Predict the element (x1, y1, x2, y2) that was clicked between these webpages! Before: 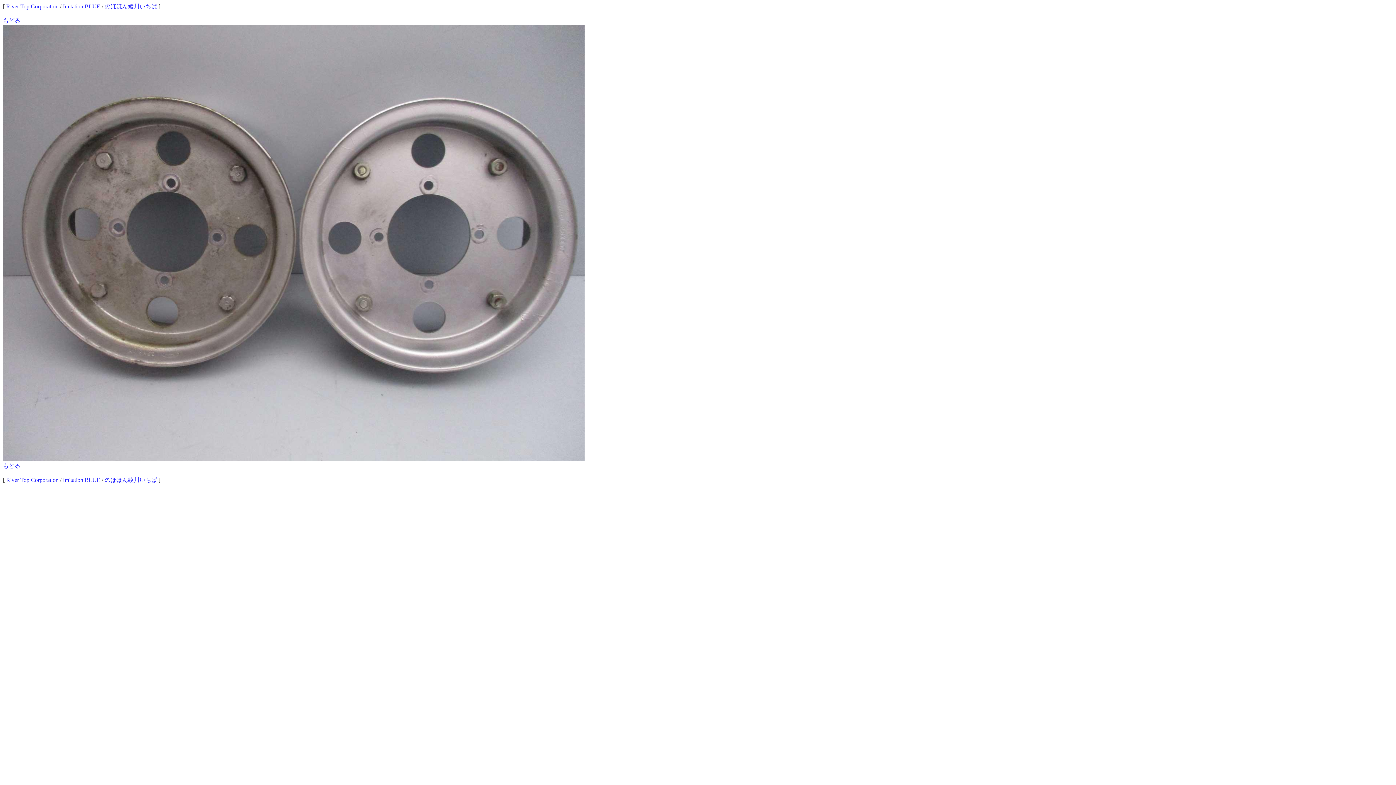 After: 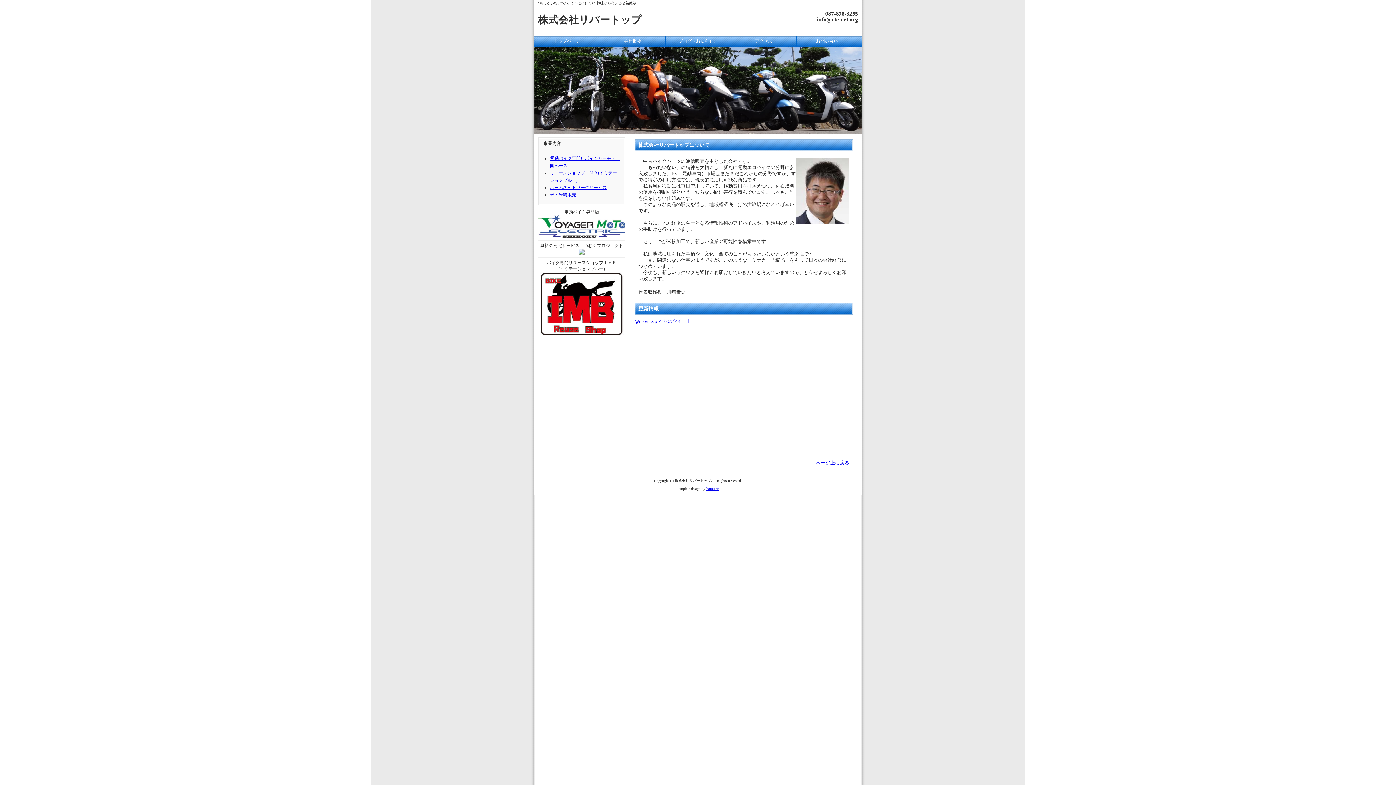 Action: label: River Top Corporation bbox: (6, 477, 58, 483)